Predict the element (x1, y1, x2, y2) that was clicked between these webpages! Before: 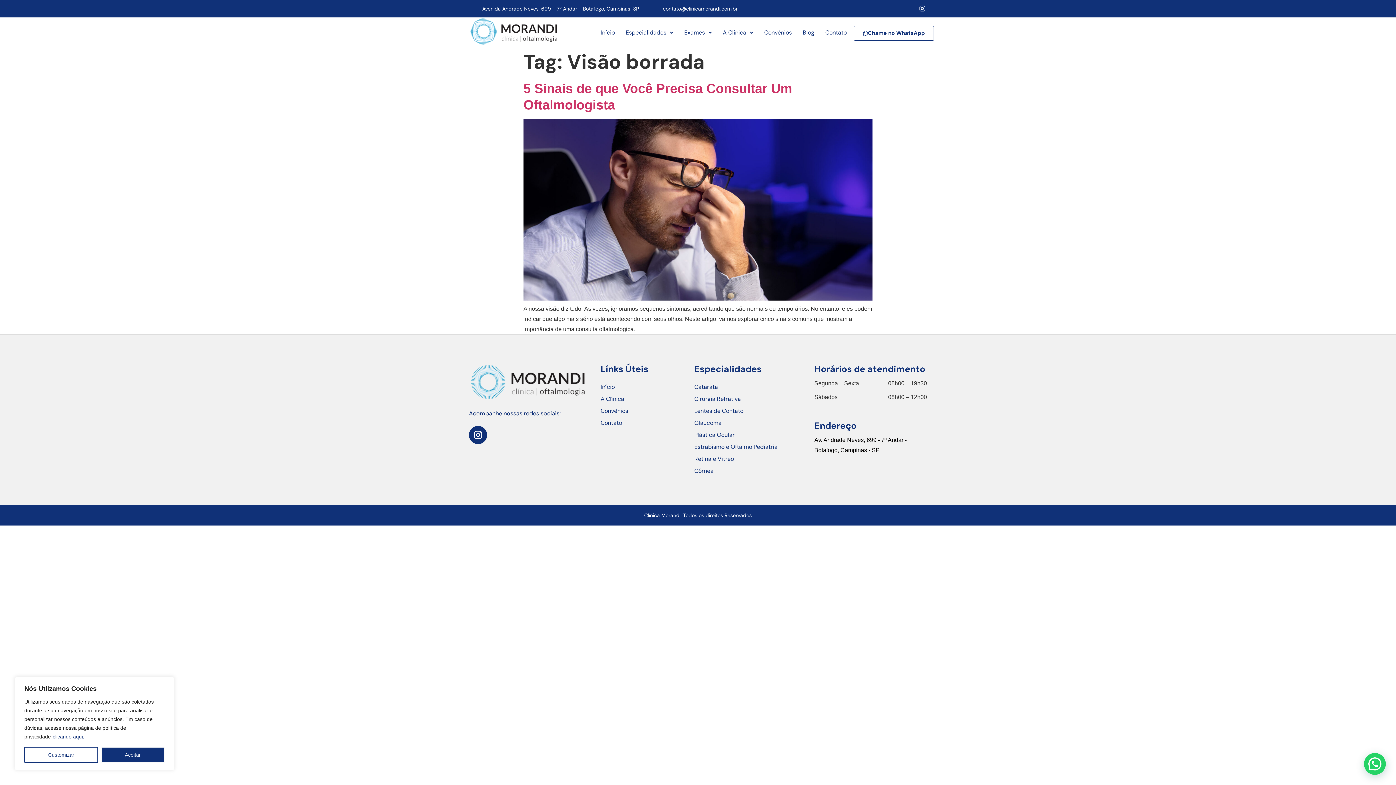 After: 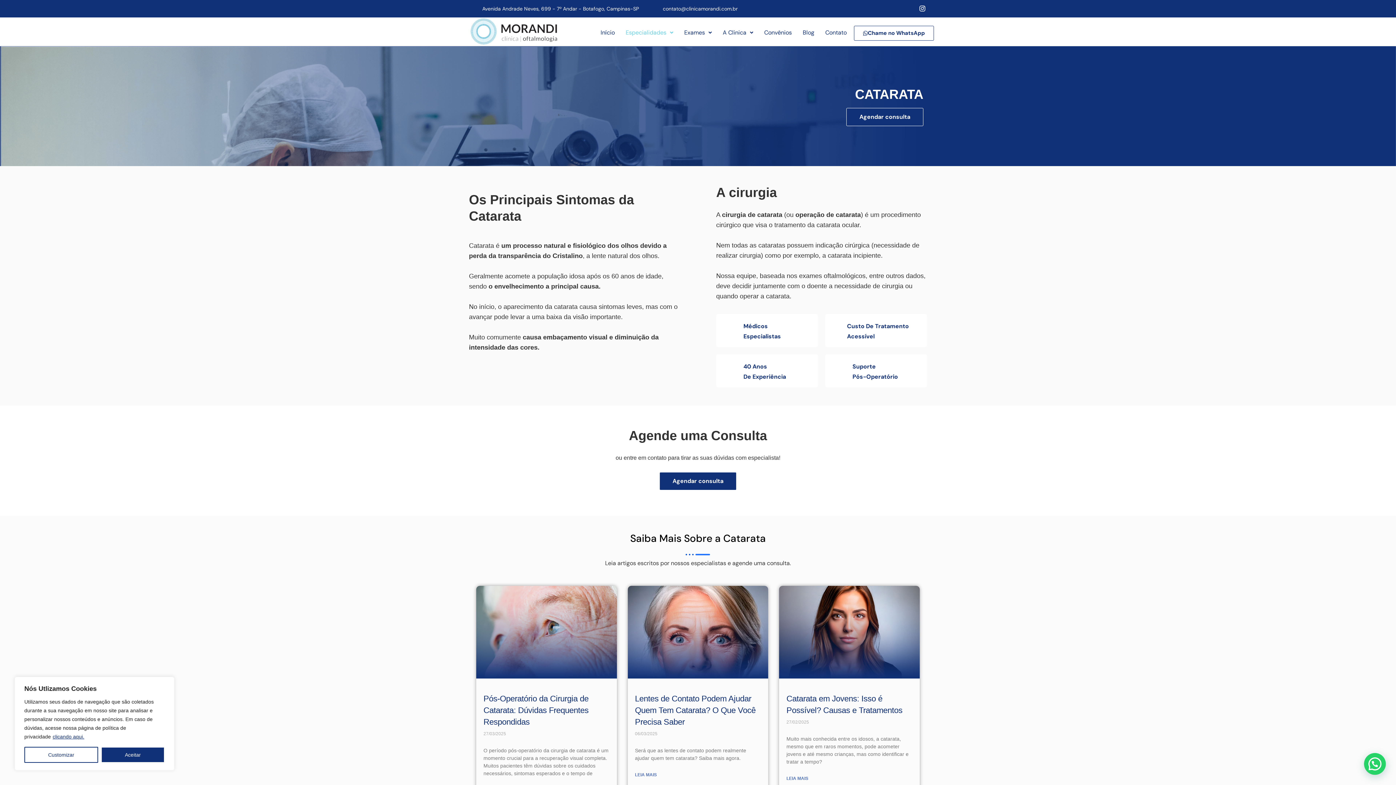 Action: bbox: (694, 382, 814, 392) label: Catarata